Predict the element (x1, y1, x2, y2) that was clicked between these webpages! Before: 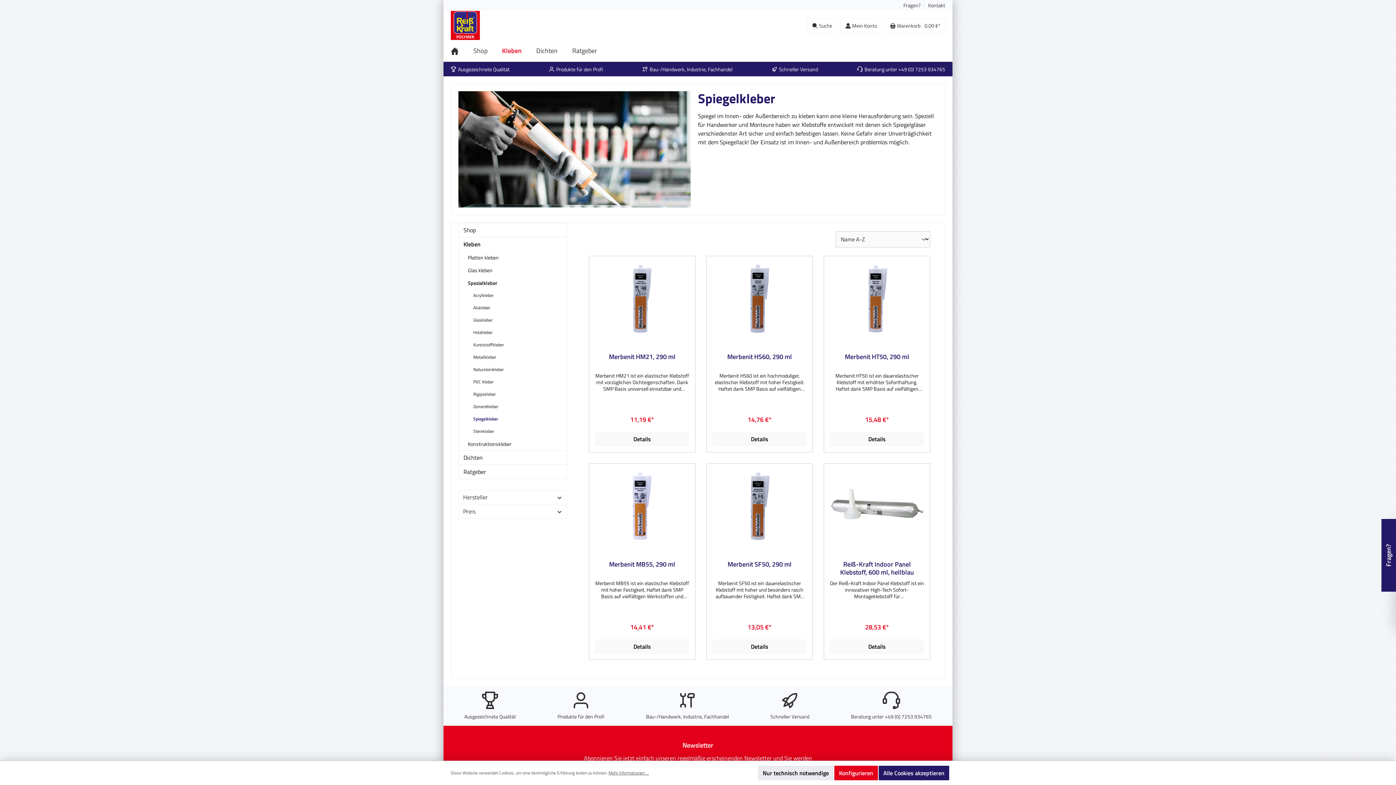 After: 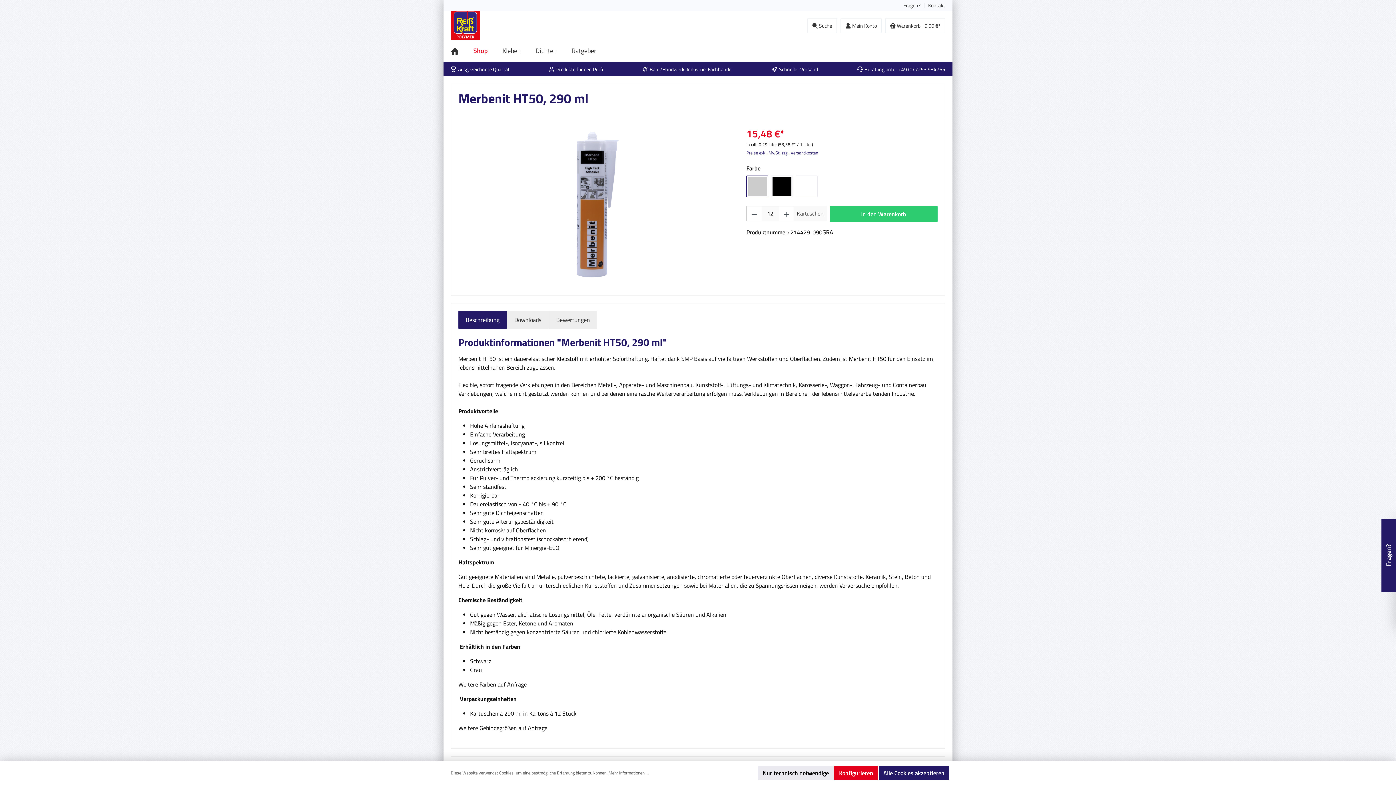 Action: label: Details bbox: (830, 432, 924, 446)